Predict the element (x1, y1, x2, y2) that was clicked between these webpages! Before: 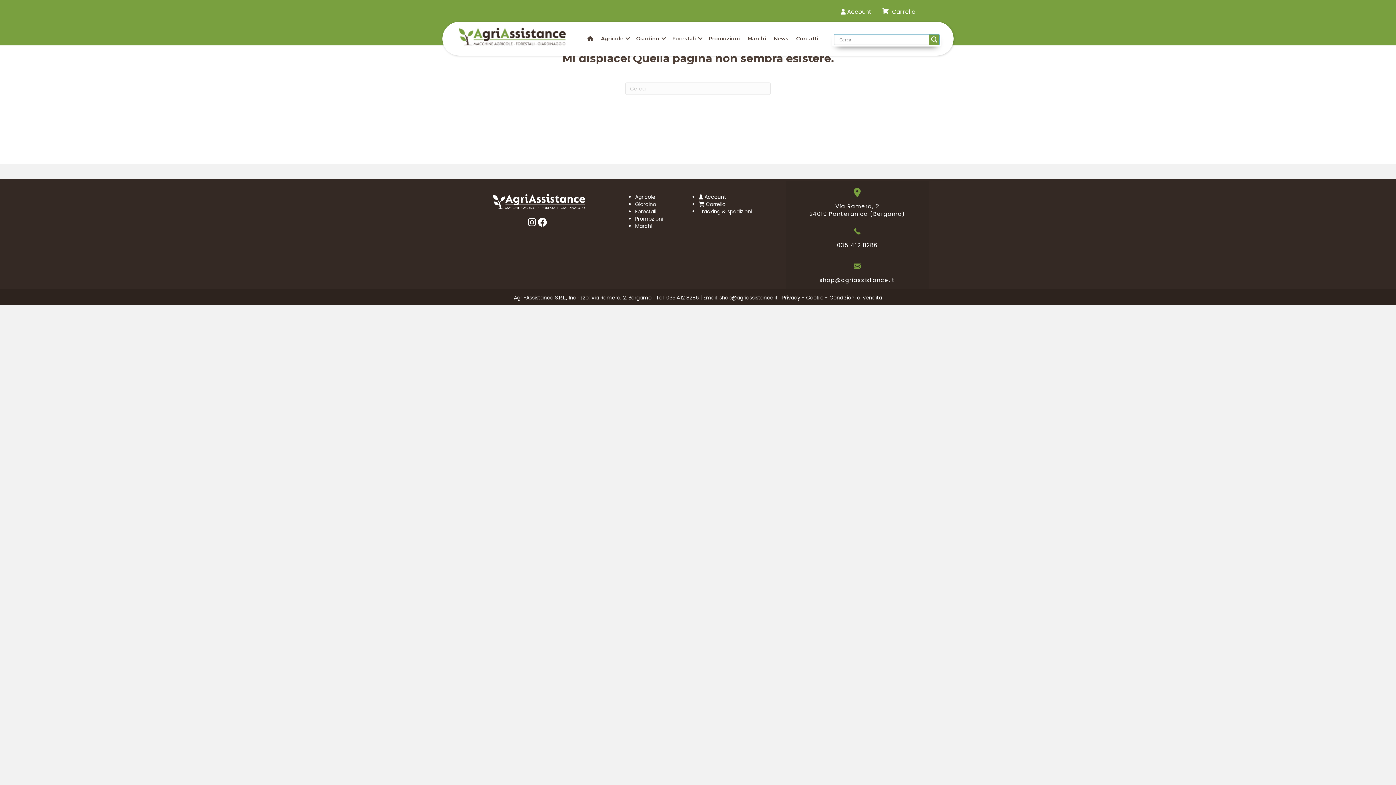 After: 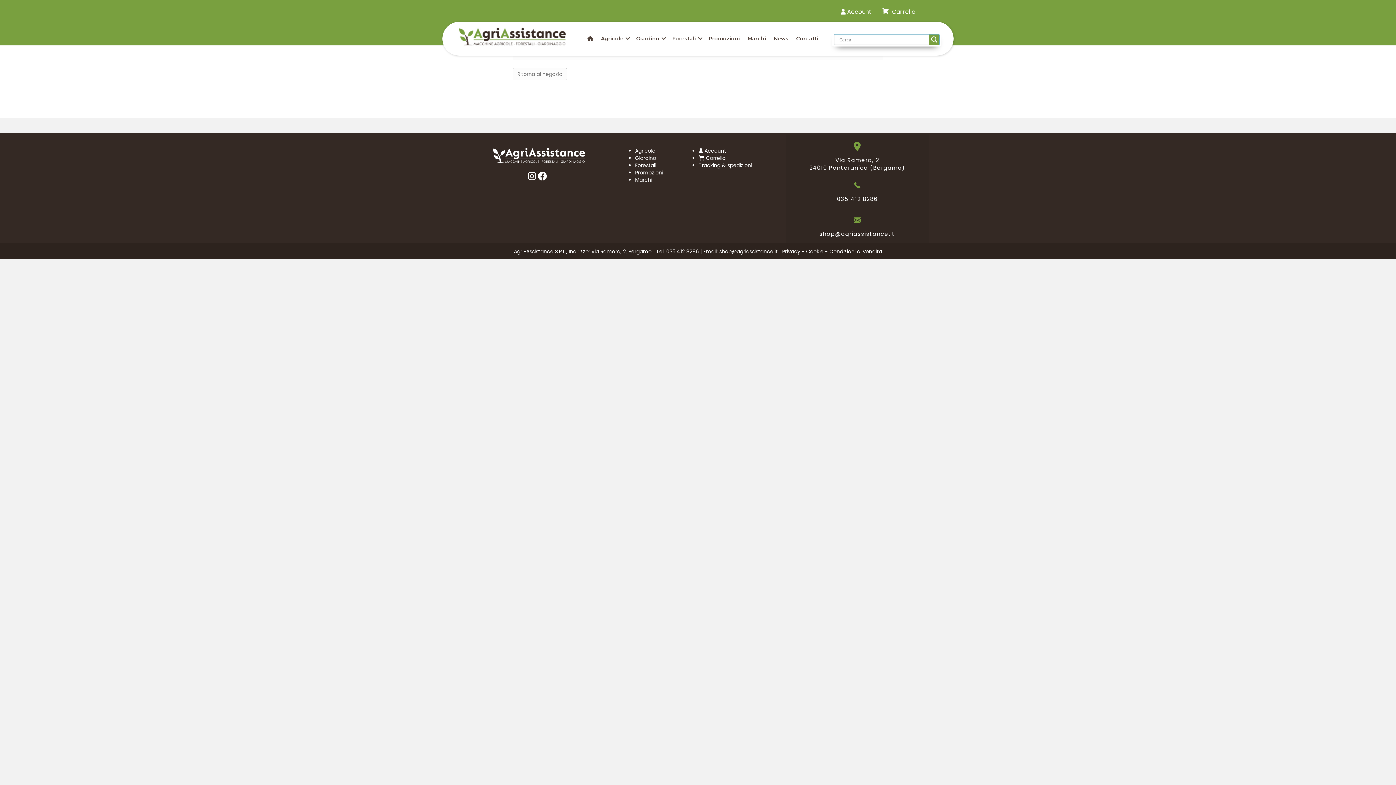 Action: bbox: (877, 3, 920, 19) label:  Carrello